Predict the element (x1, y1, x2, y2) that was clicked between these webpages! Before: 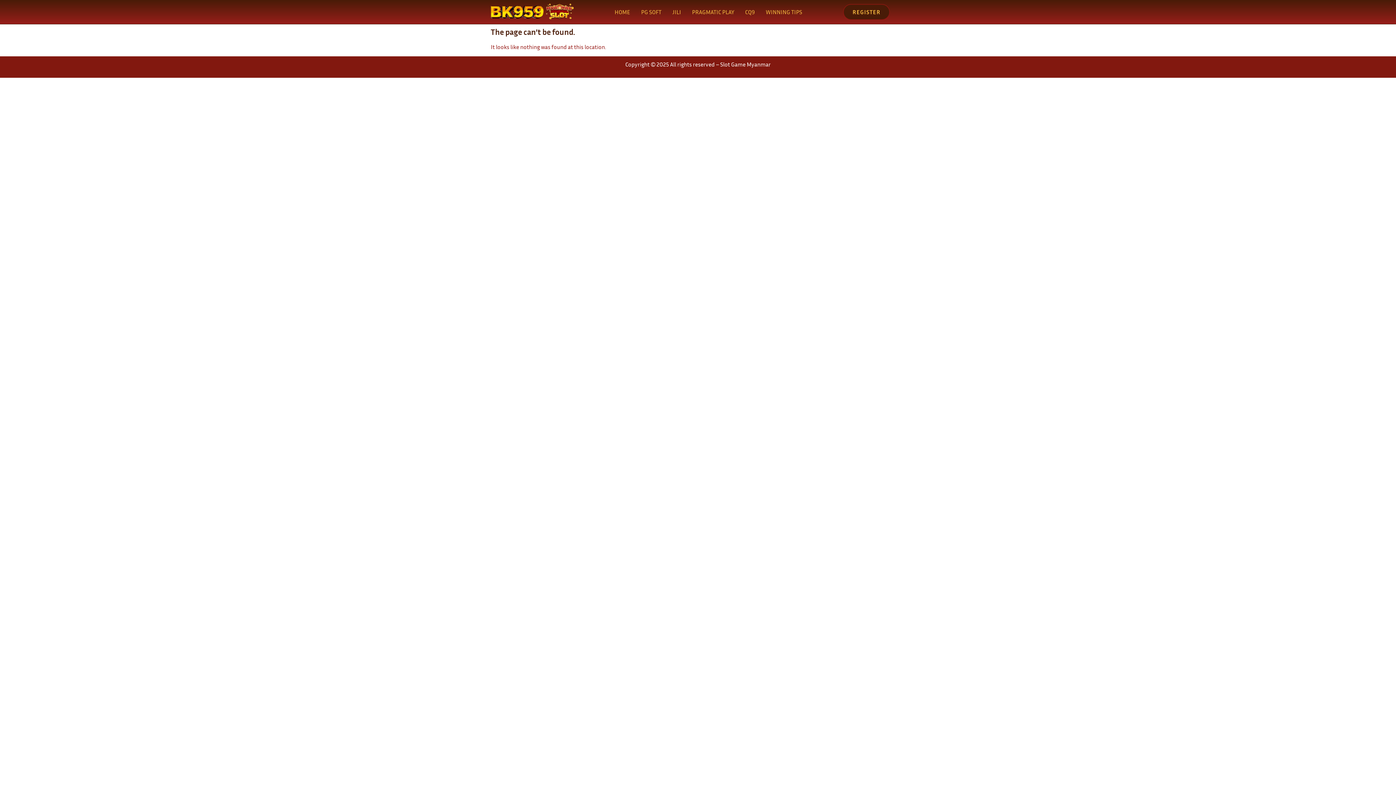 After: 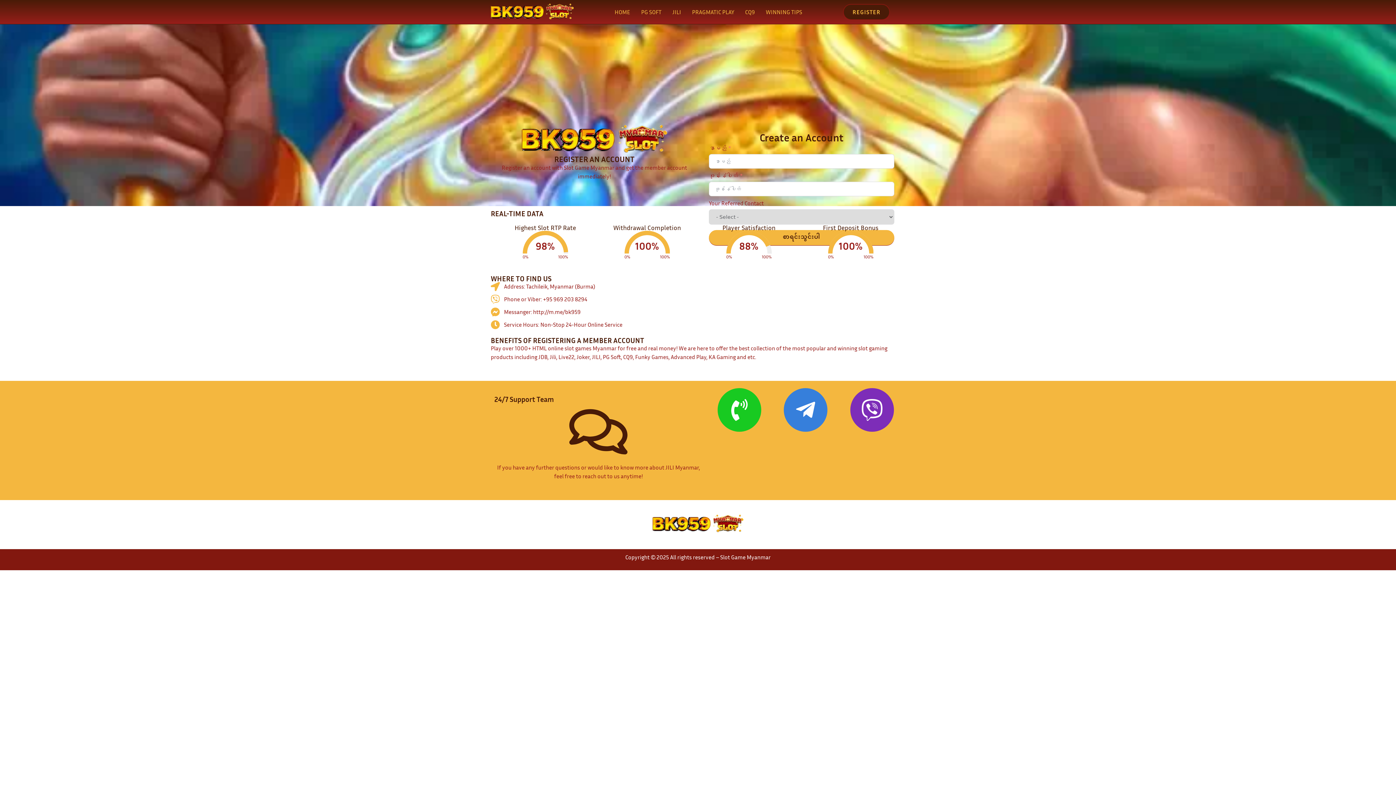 Action: bbox: (843, 4, 890, 20) label: REGISTER